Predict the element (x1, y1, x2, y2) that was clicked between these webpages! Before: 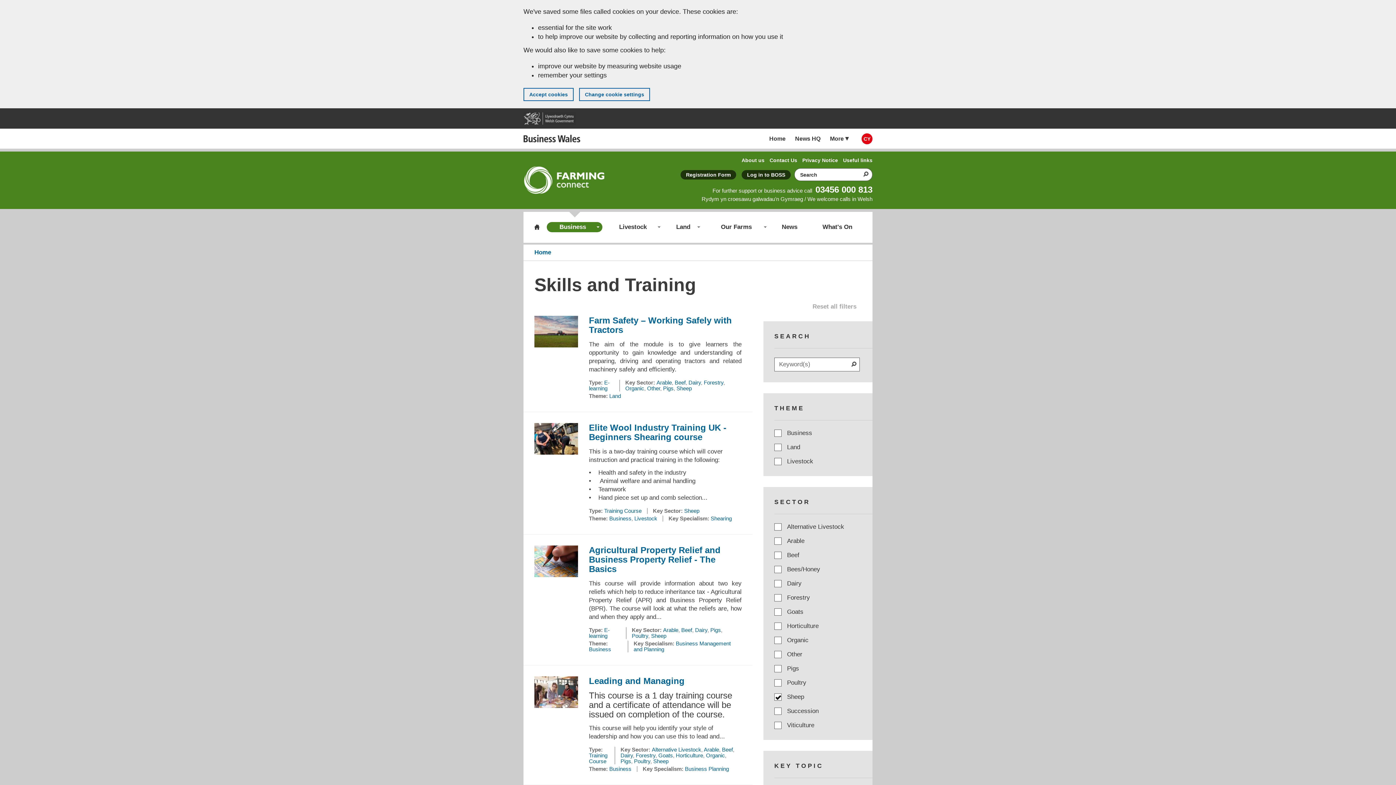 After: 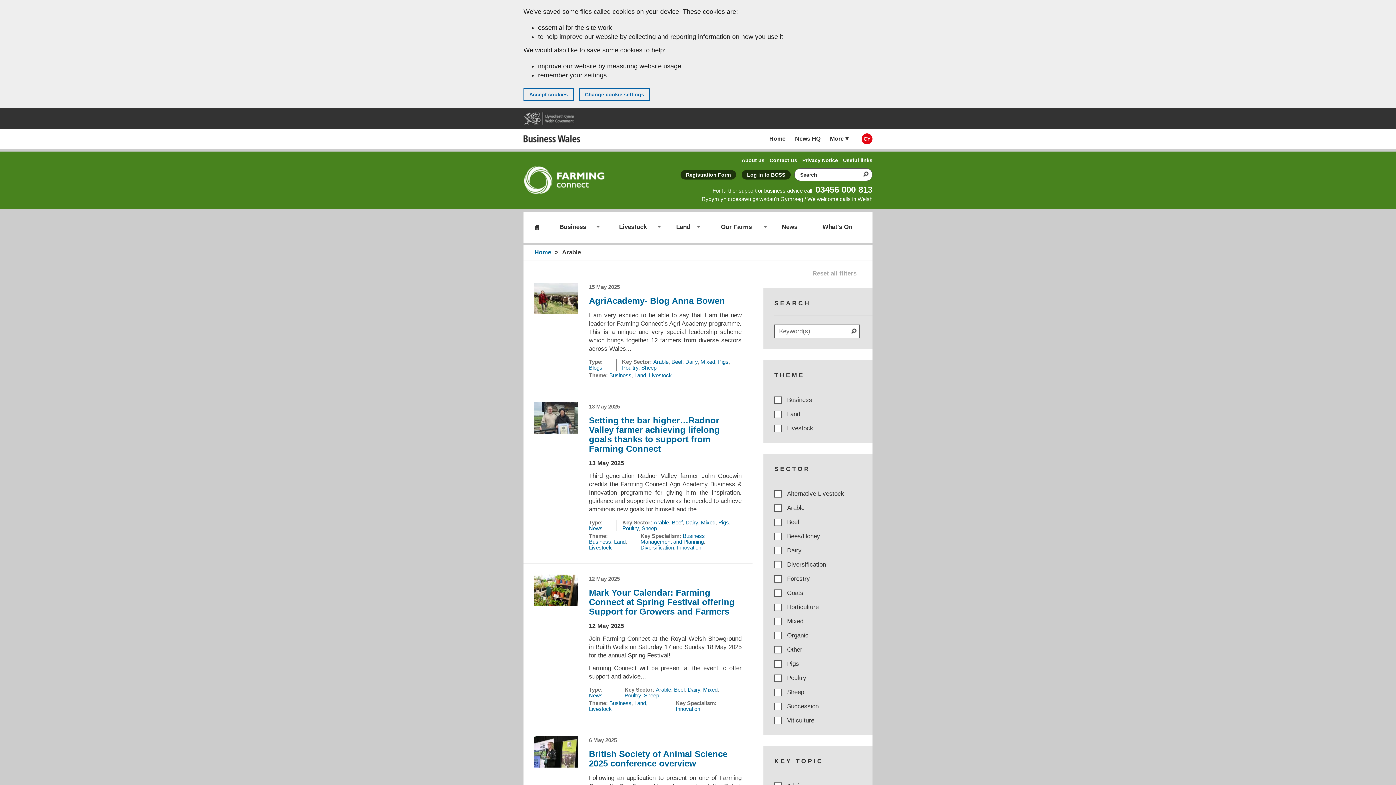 Action: bbox: (656, 379, 672, 385) label: Arable